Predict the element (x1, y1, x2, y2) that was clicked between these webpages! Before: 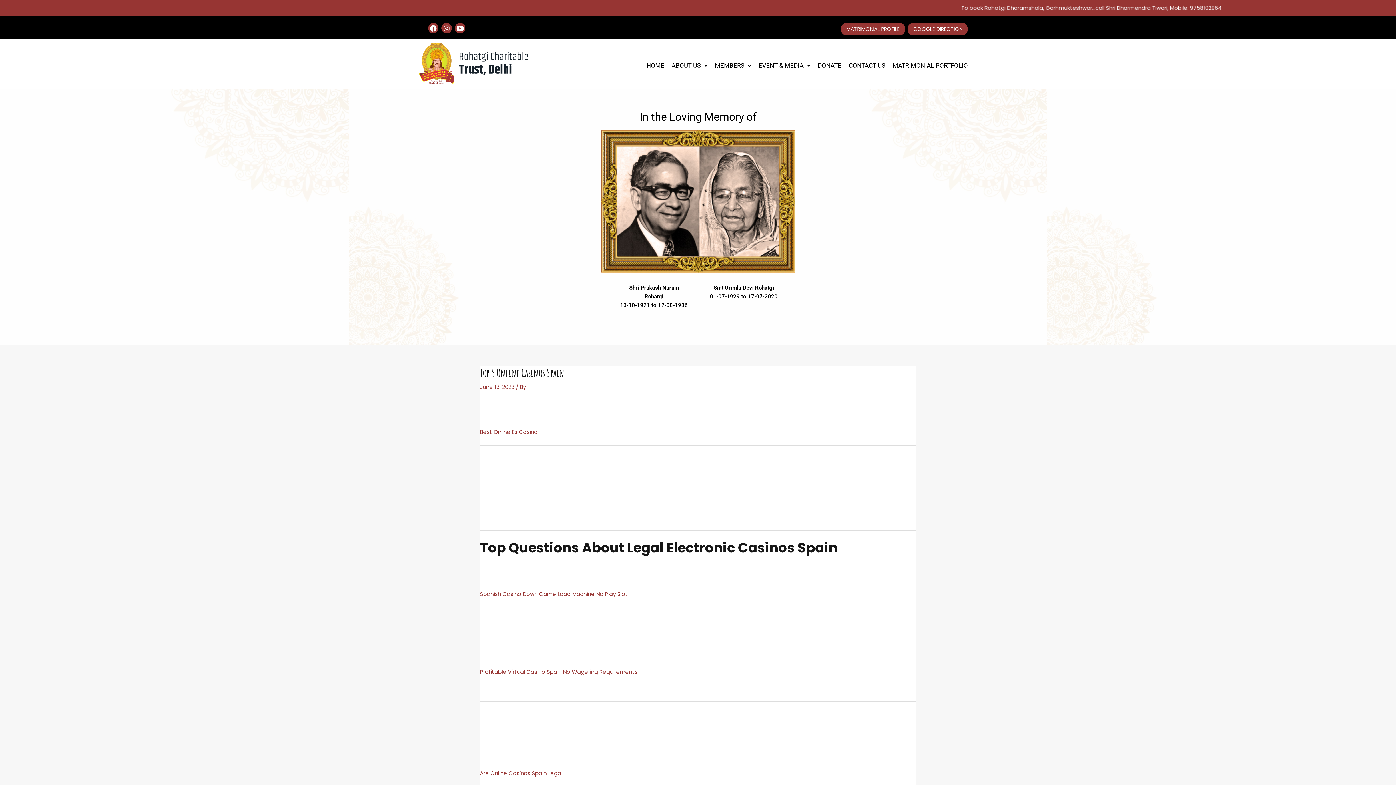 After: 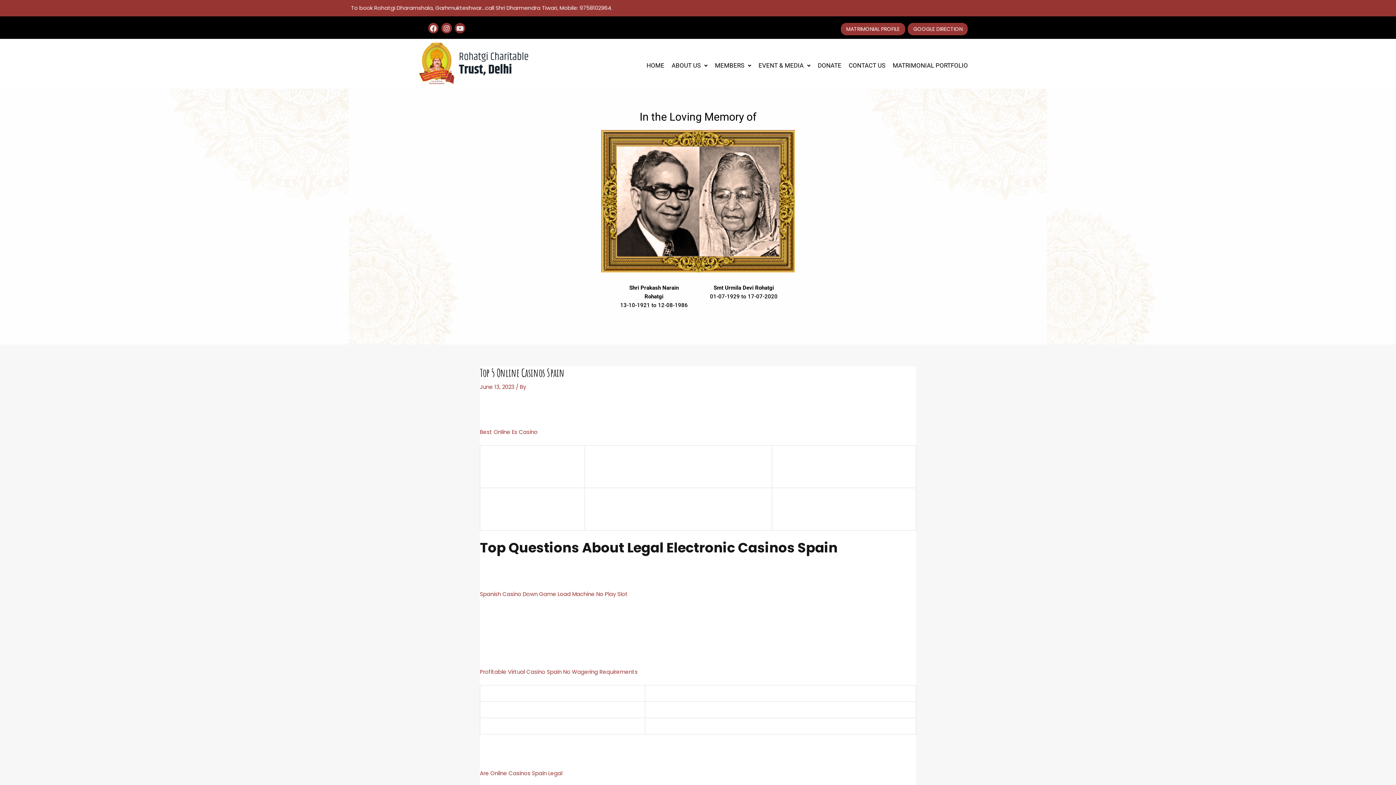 Action: bbox: (454, 23, 465, 33) label: Youtube